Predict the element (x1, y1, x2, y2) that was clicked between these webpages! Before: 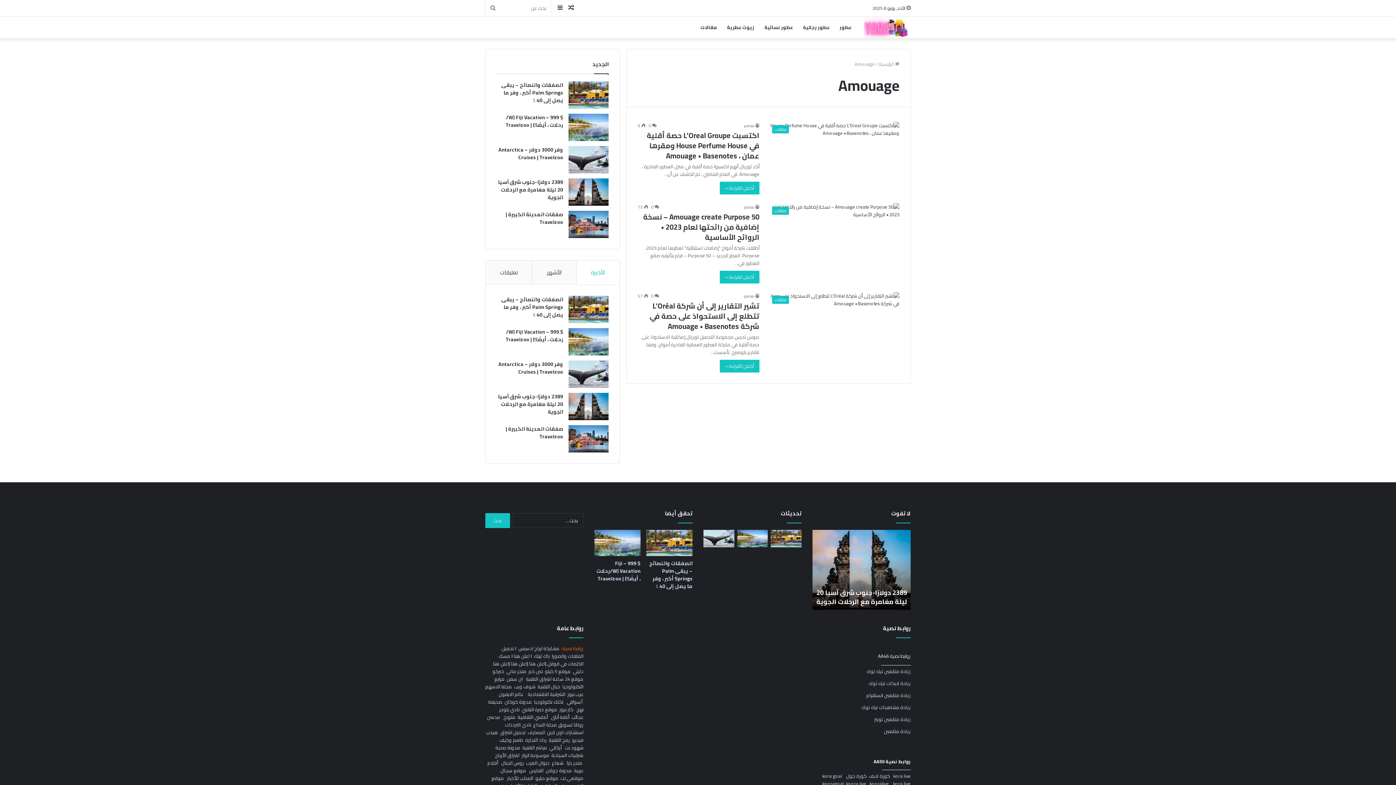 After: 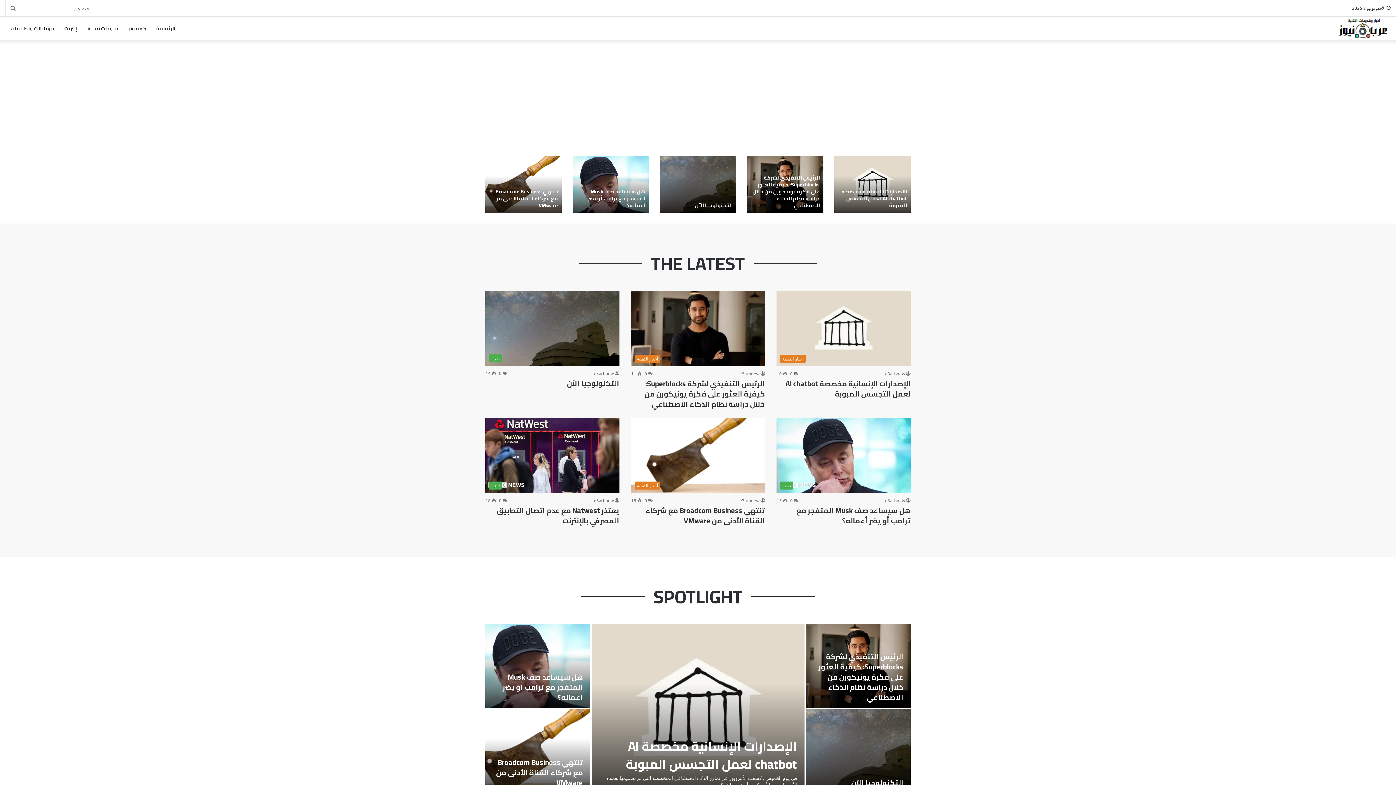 Action: label: عرب نيوز bbox: (567, 690, 583, 698)